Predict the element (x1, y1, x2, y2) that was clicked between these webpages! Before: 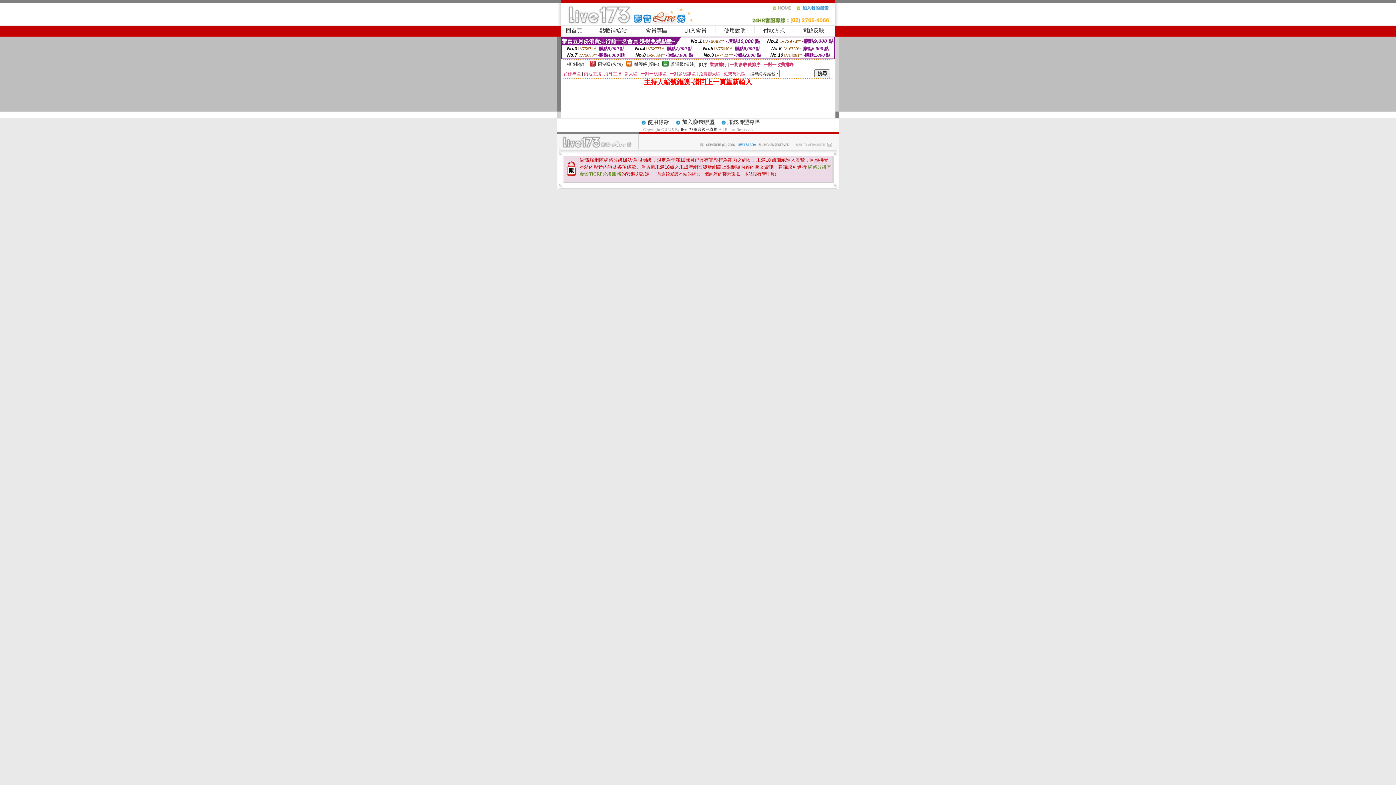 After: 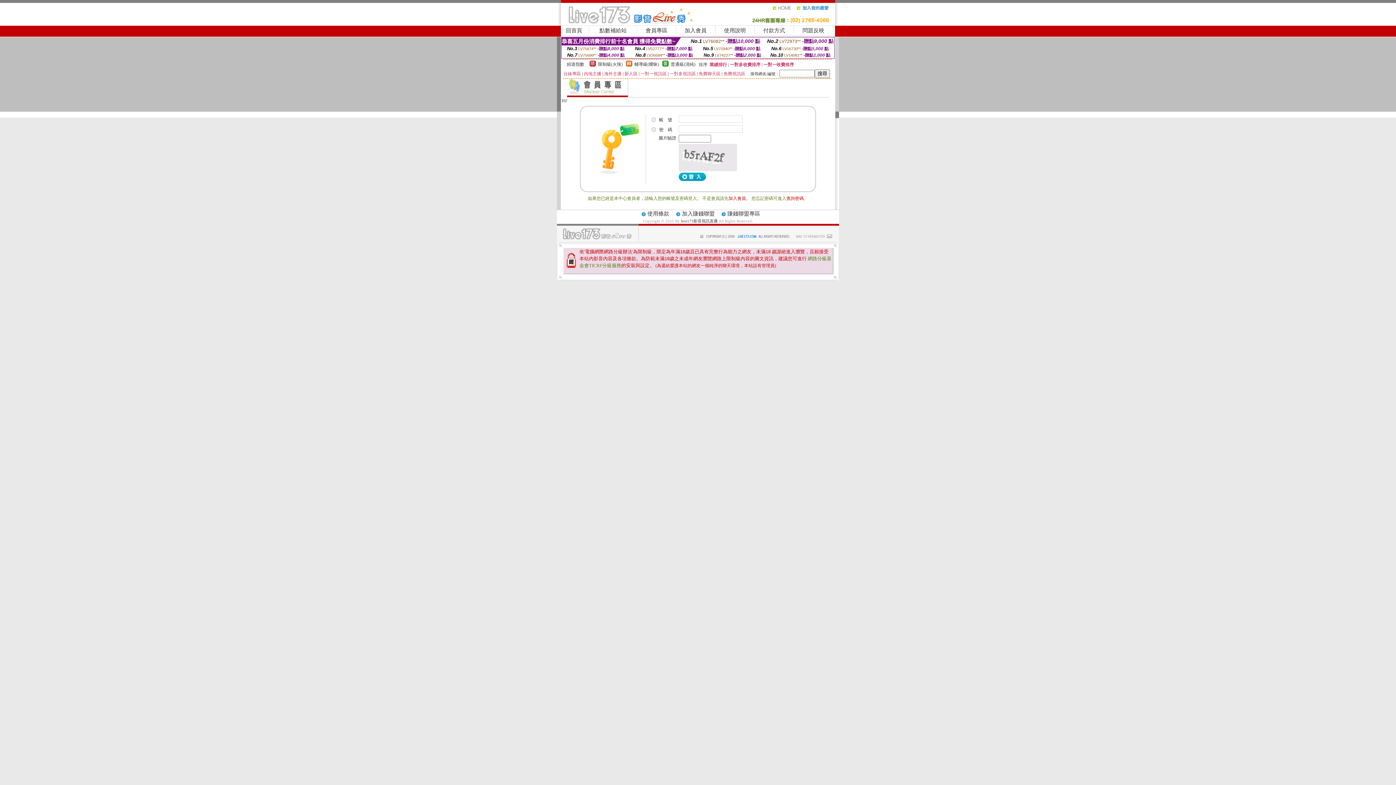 Action: label: 會員專區 bbox: (645, 27, 667, 33)